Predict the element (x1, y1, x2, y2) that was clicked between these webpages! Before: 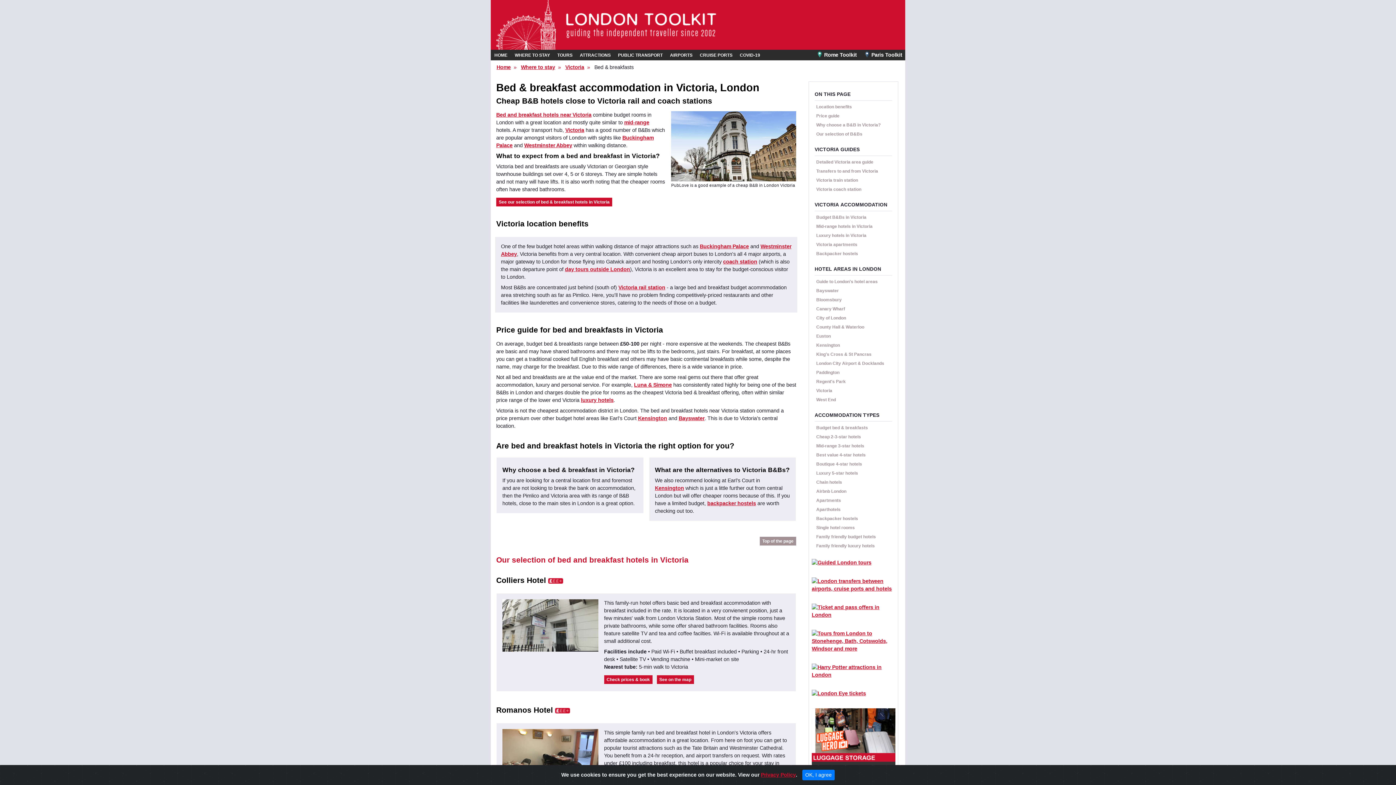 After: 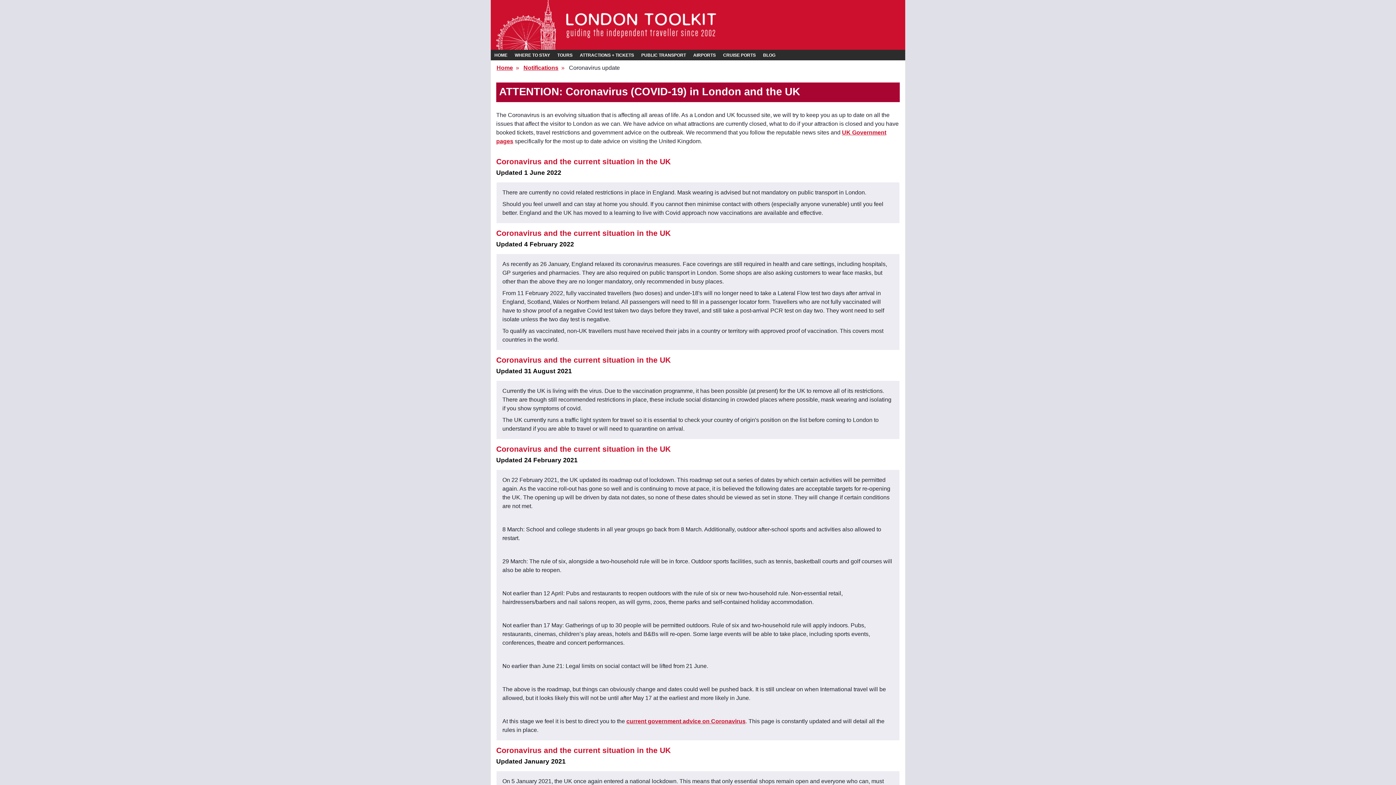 Action: label: COVID-19 bbox: (740, 50, 760, 60)